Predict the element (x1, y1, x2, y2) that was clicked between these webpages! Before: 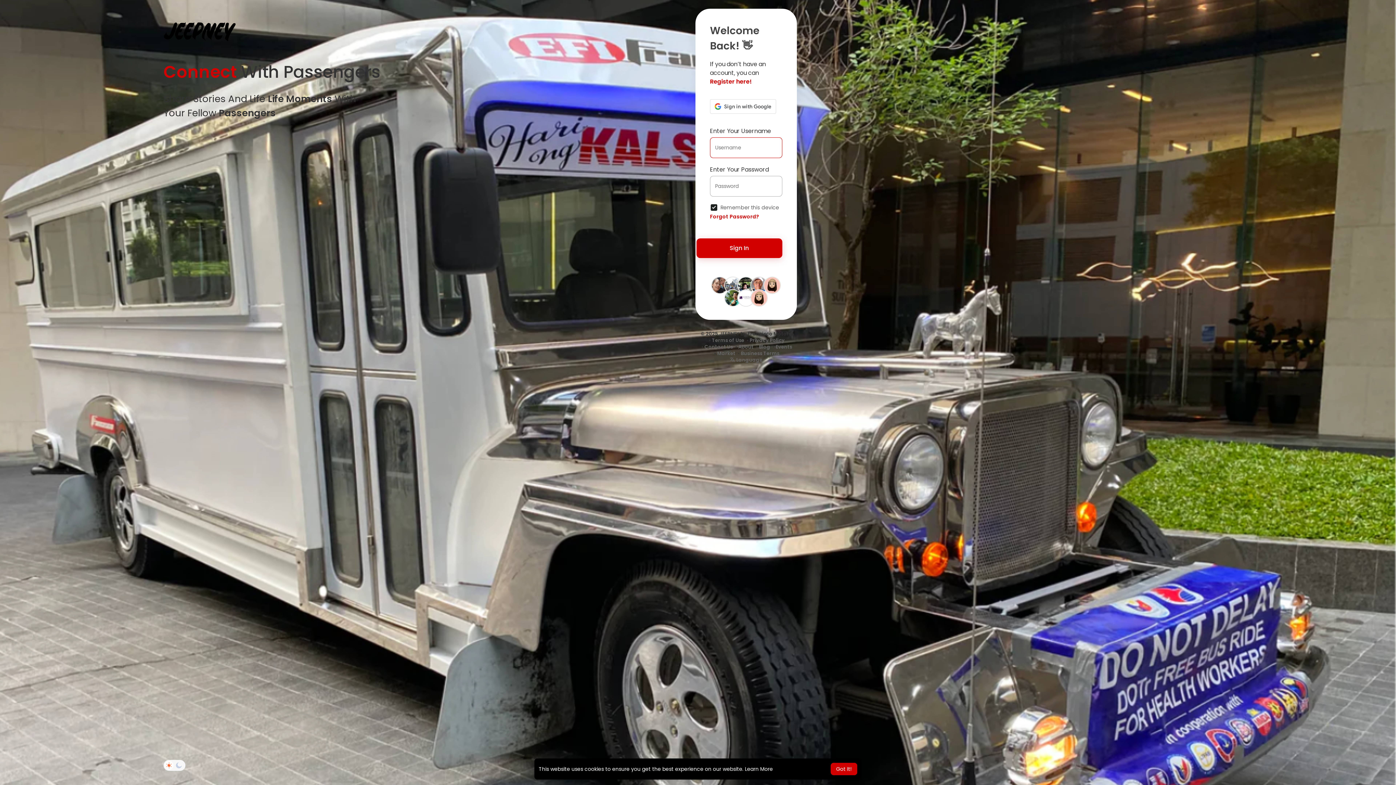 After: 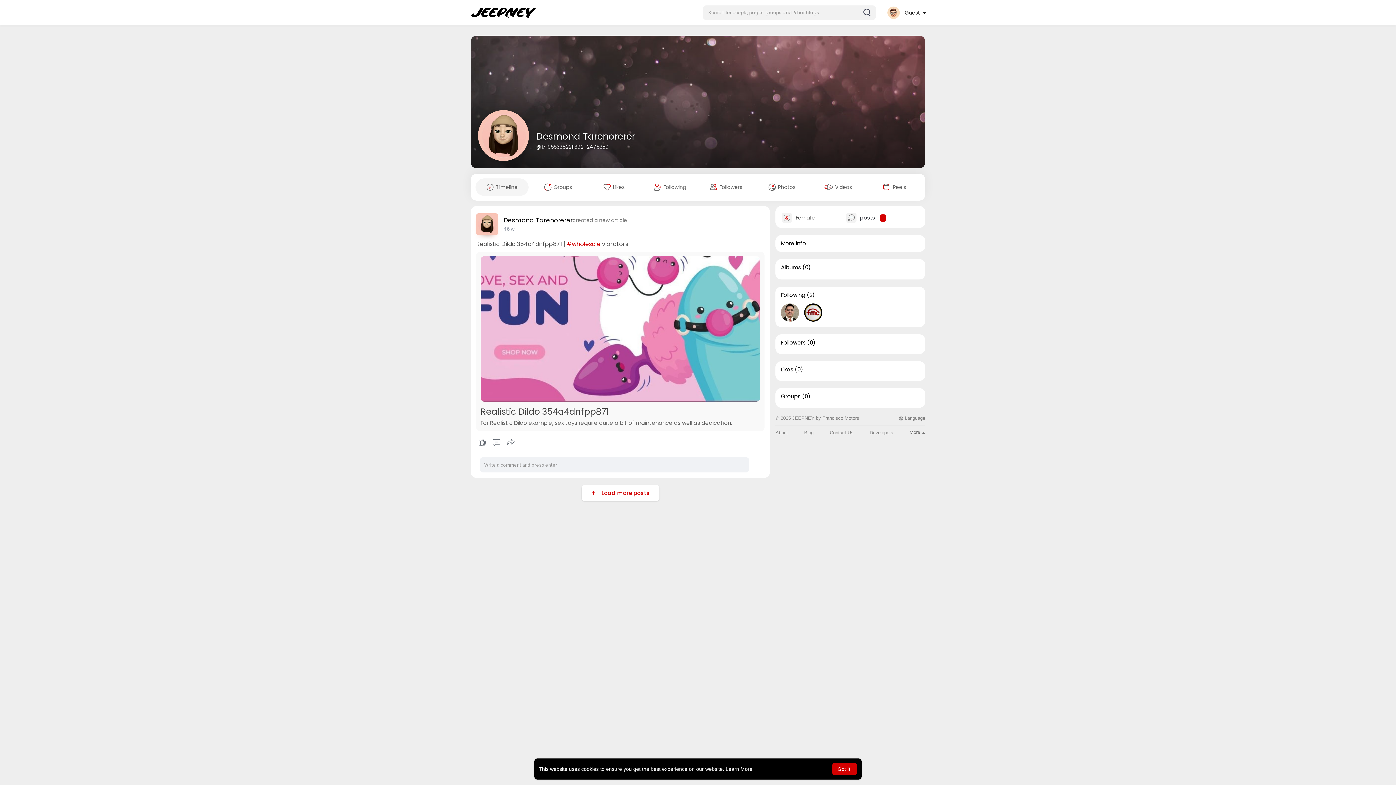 Action: bbox: (764, 281, 780, 288)